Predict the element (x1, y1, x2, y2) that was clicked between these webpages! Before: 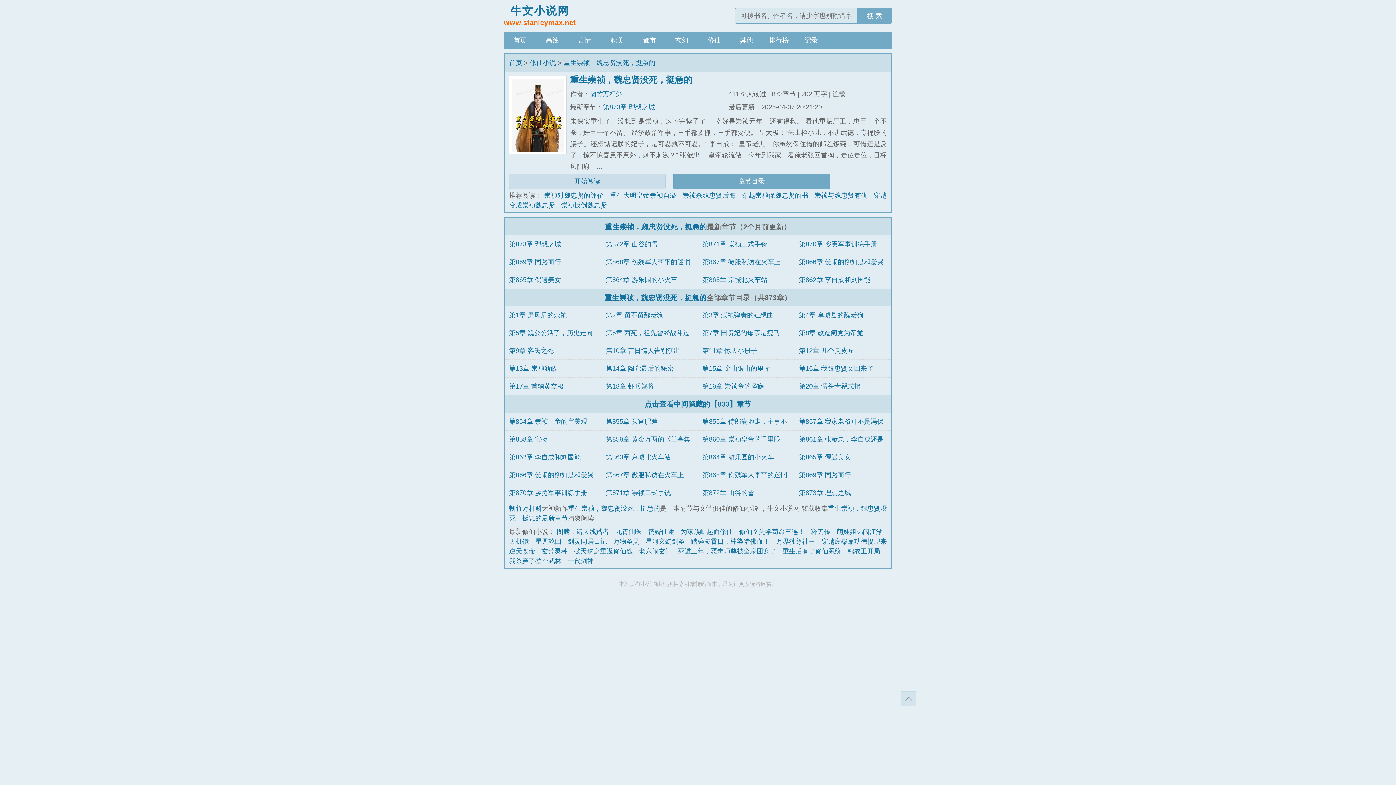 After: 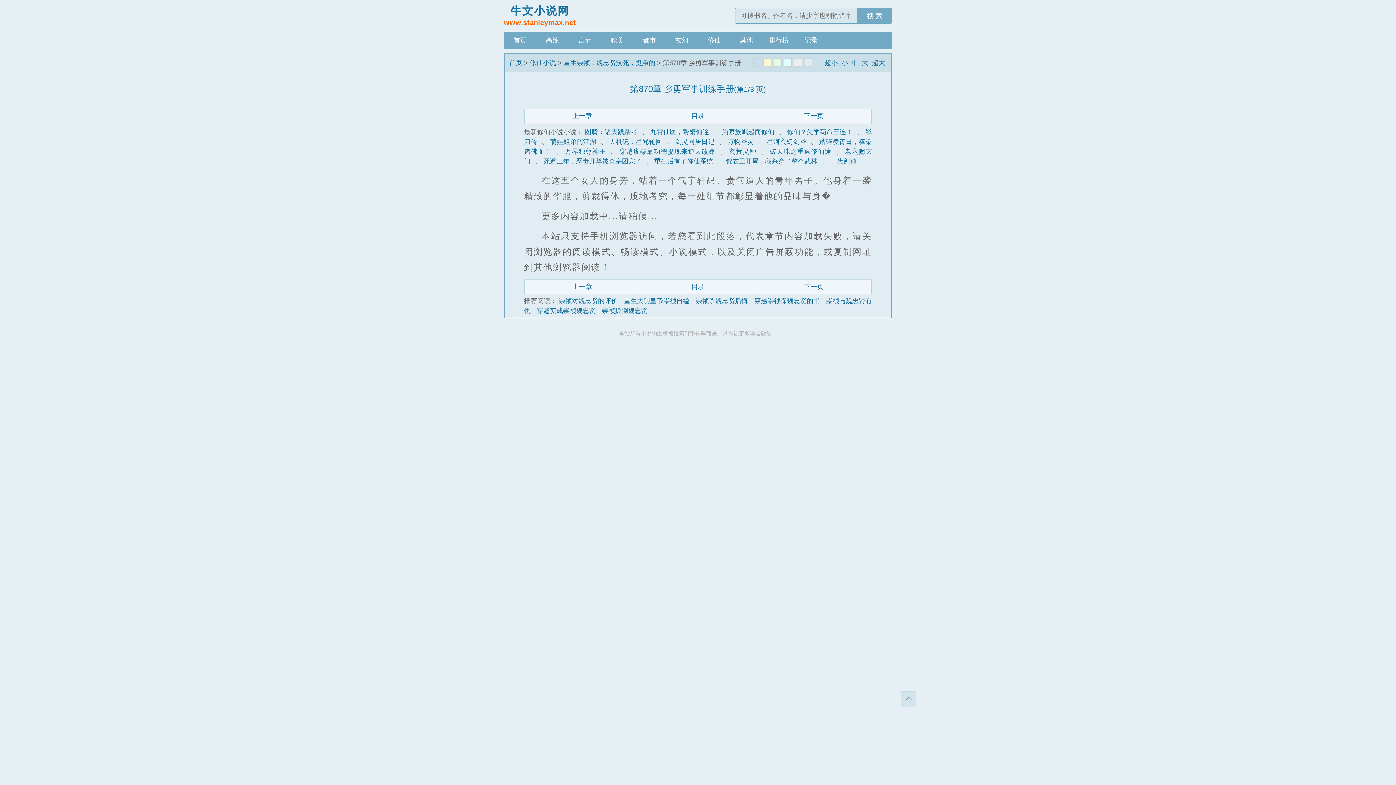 Action: label: 第870章 乡勇军事训练手册 bbox: (509, 489, 587, 496)